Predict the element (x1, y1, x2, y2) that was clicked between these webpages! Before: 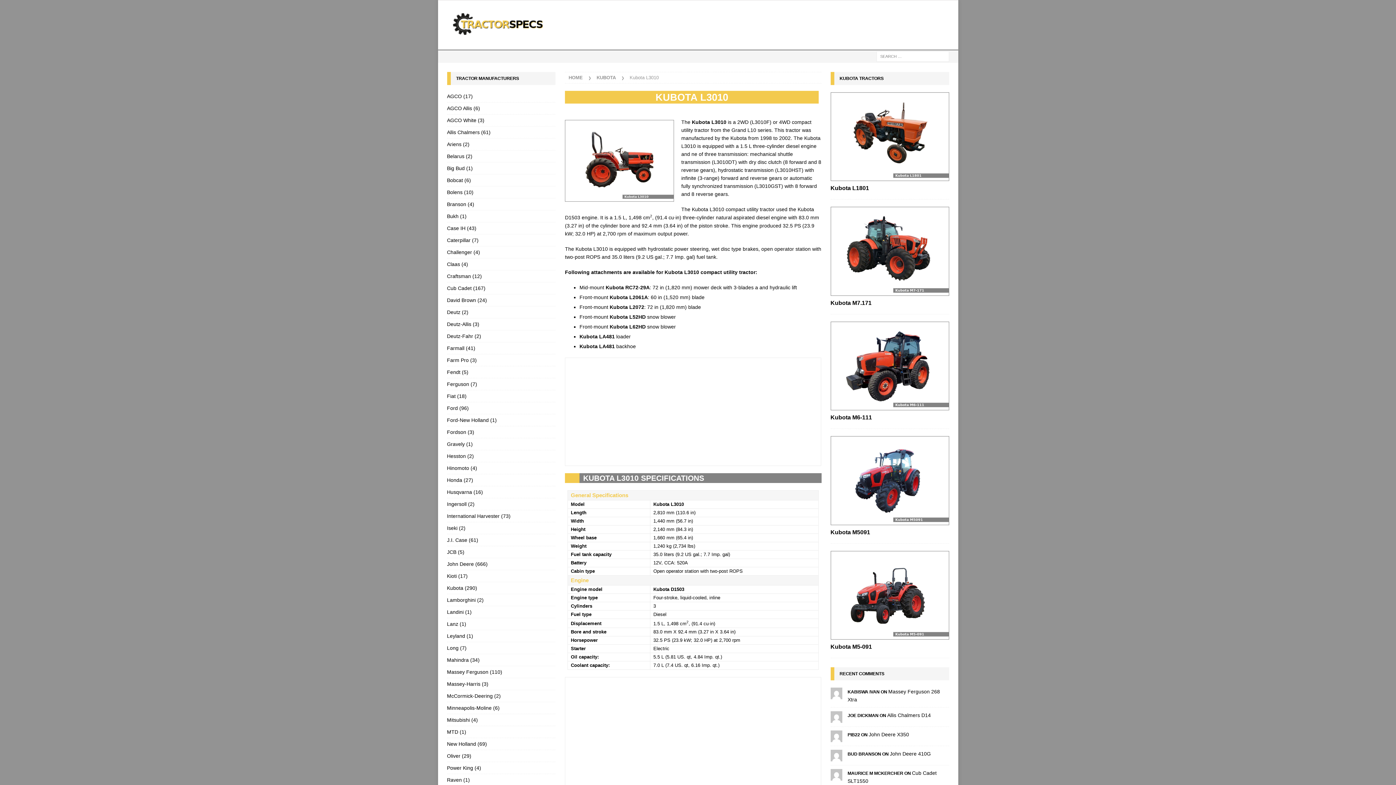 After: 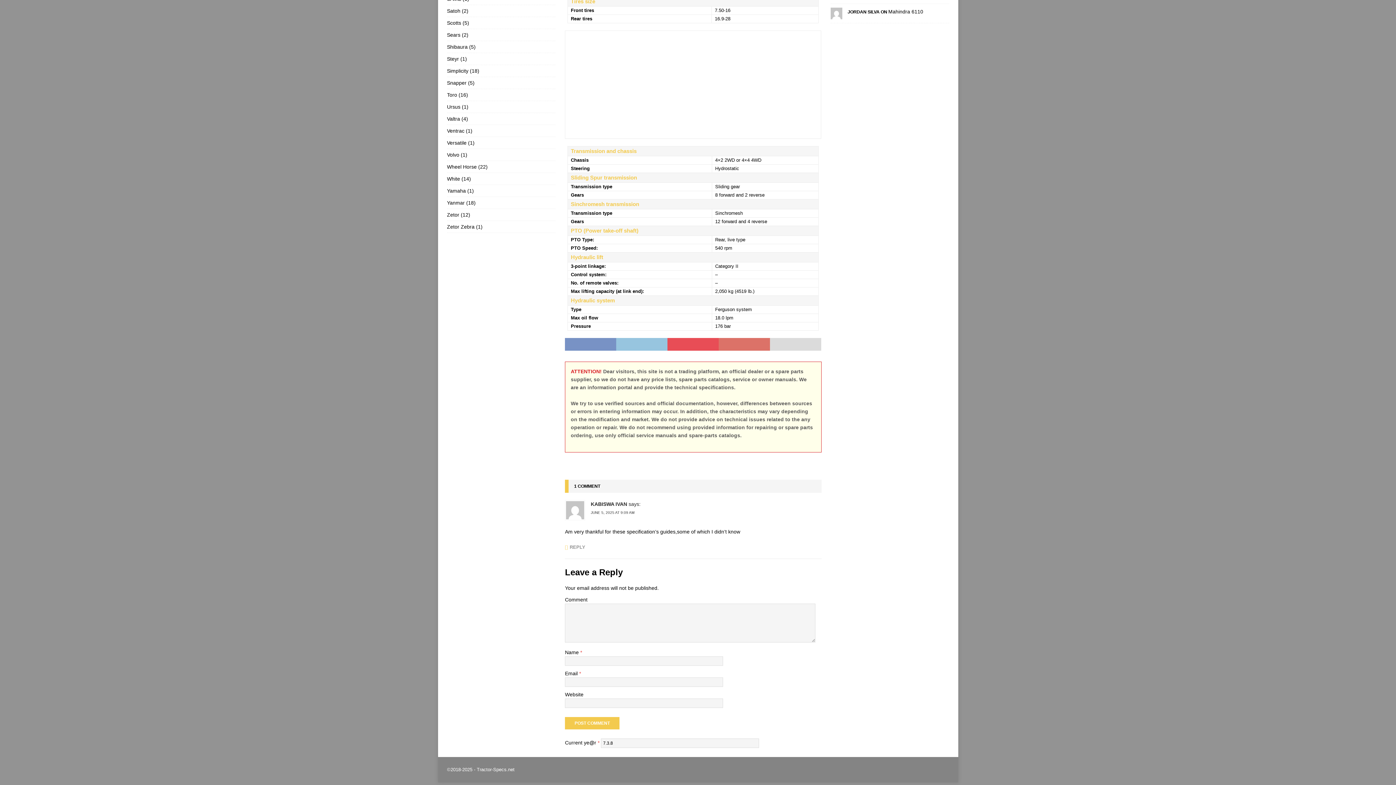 Action: bbox: (830, 692, 842, 698)